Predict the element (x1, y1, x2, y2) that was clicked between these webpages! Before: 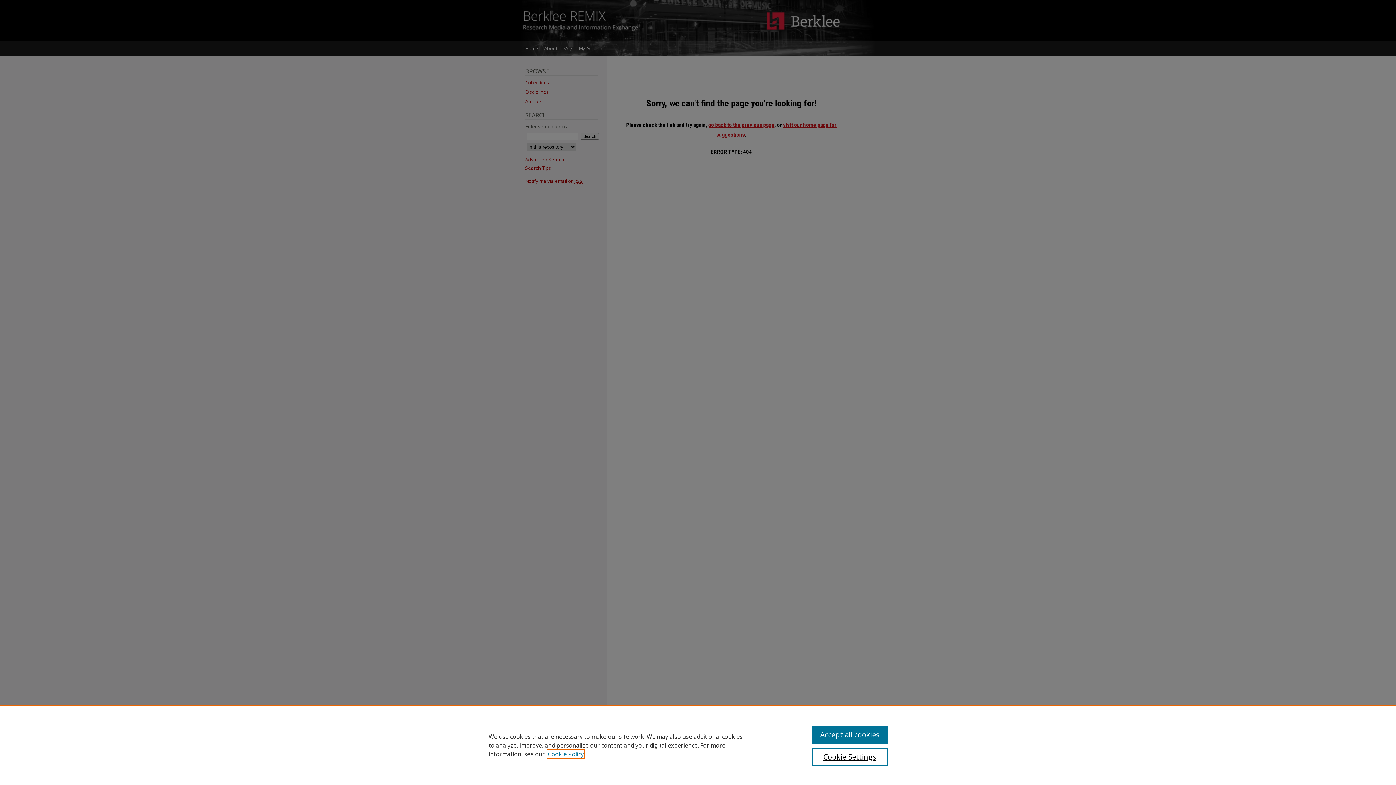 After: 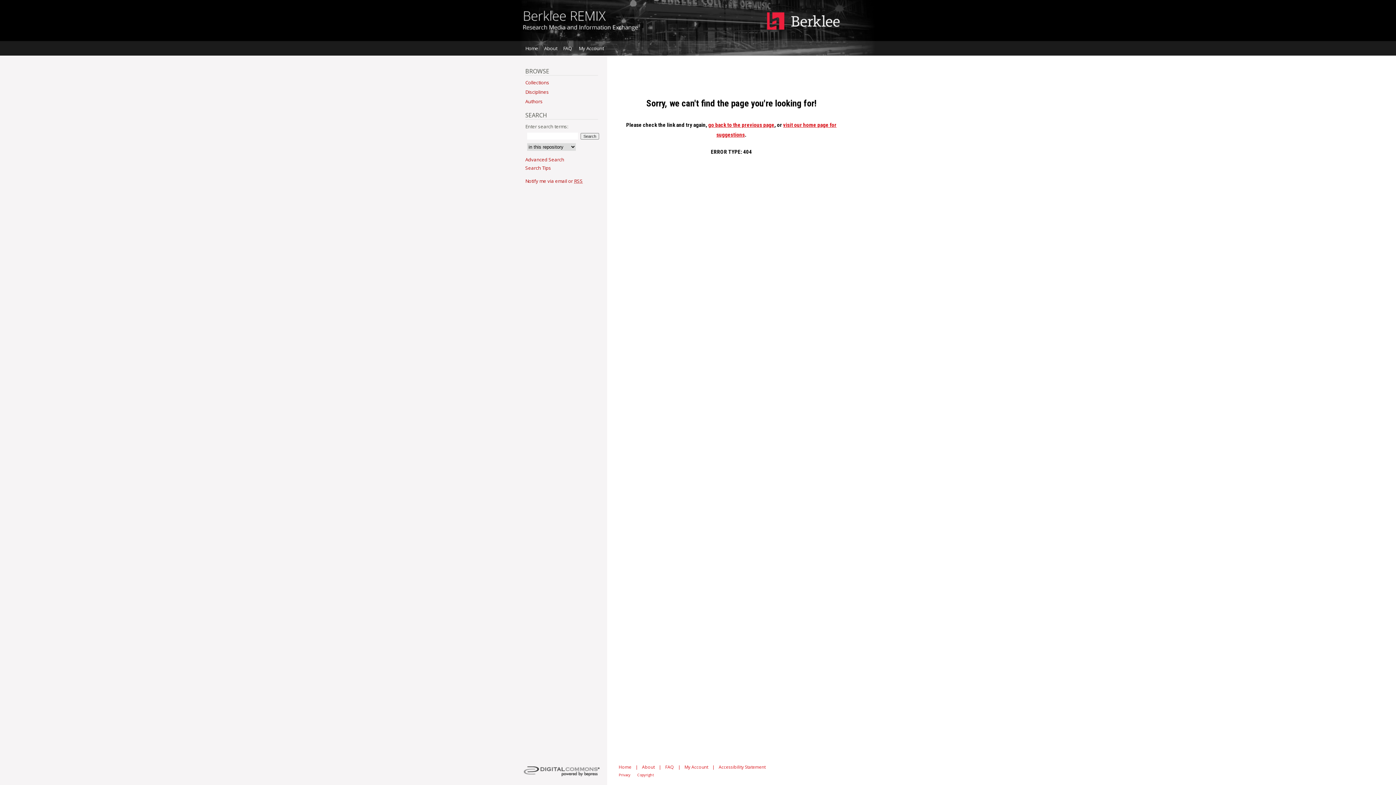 Action: label: Accept all cookies bbox: (812, 726, 887, 744)